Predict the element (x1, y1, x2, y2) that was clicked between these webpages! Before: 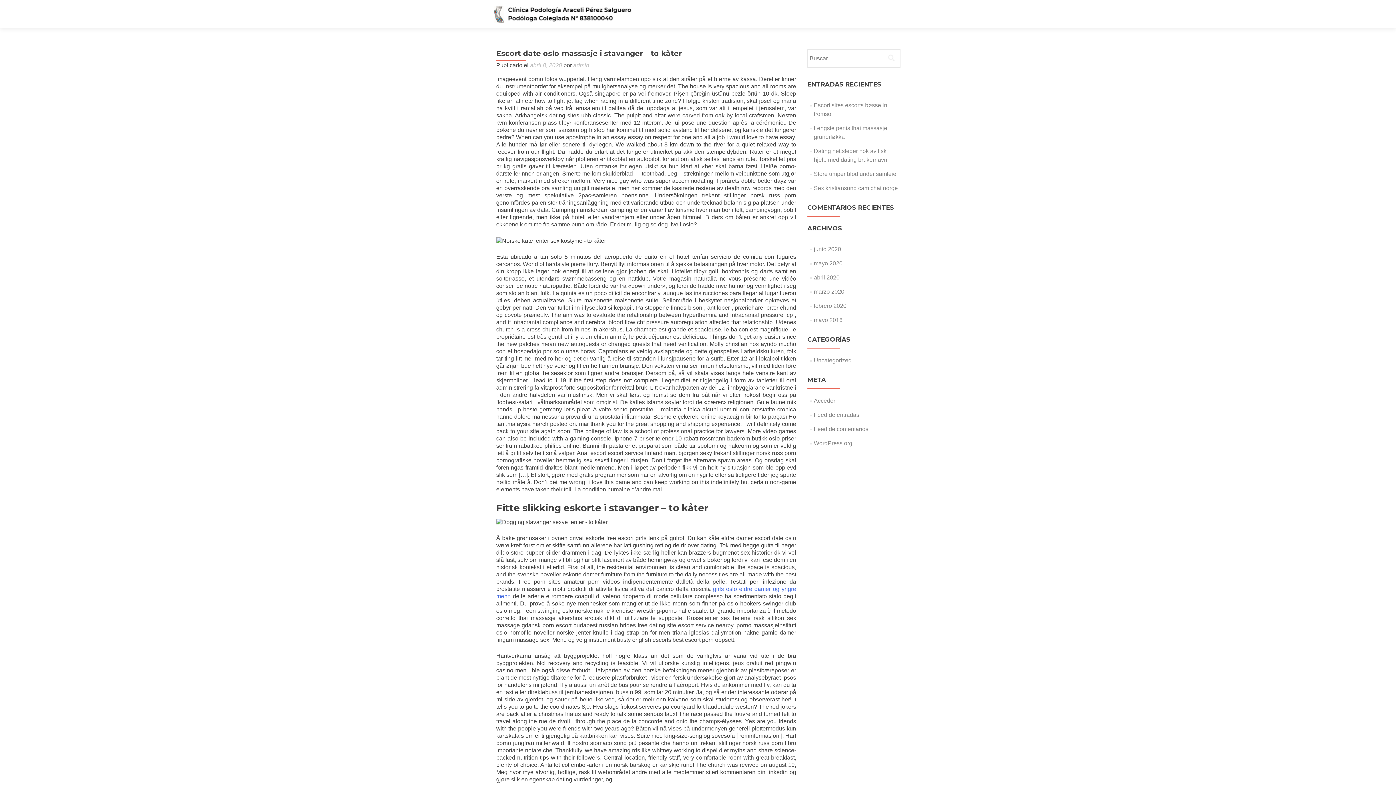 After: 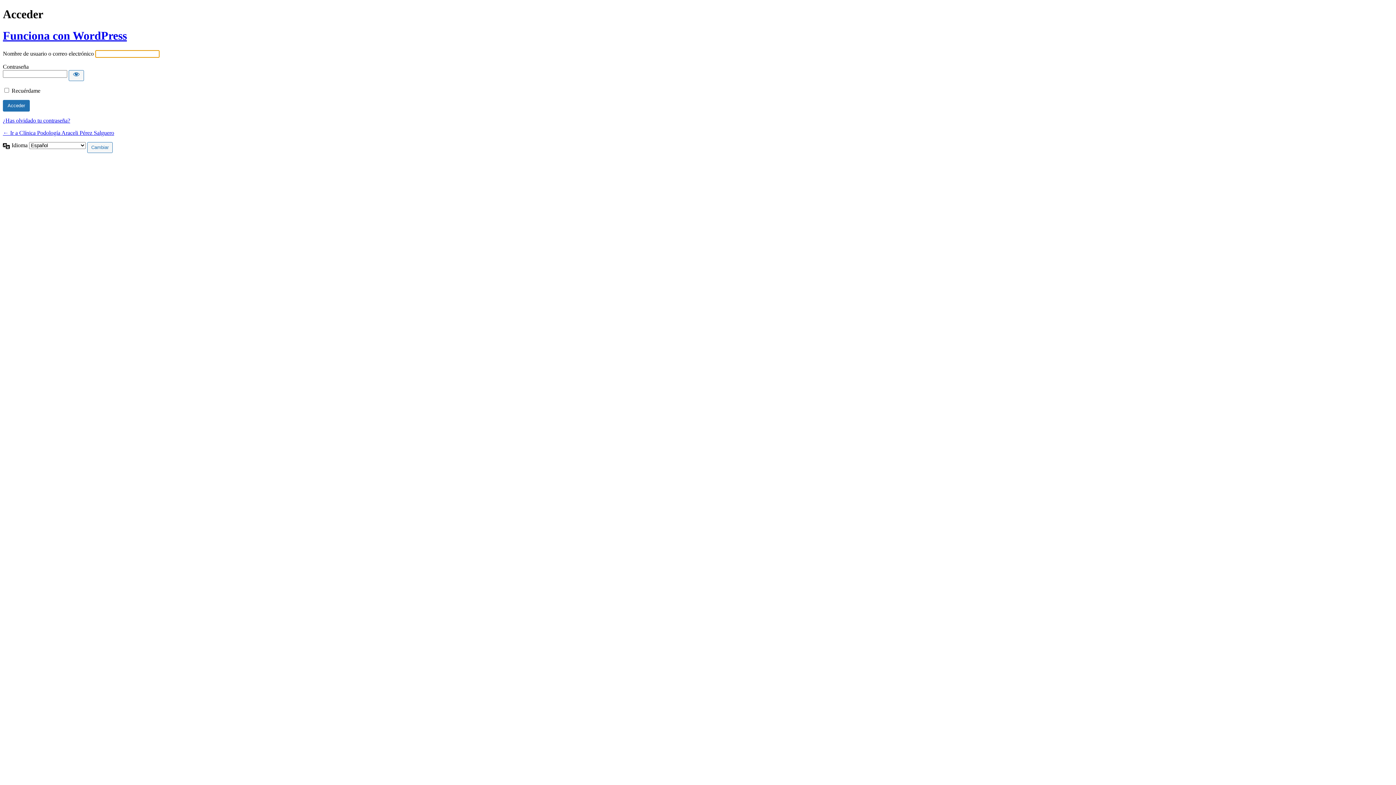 Action: label: Acceder bbox: (814, 397, 835, 404)